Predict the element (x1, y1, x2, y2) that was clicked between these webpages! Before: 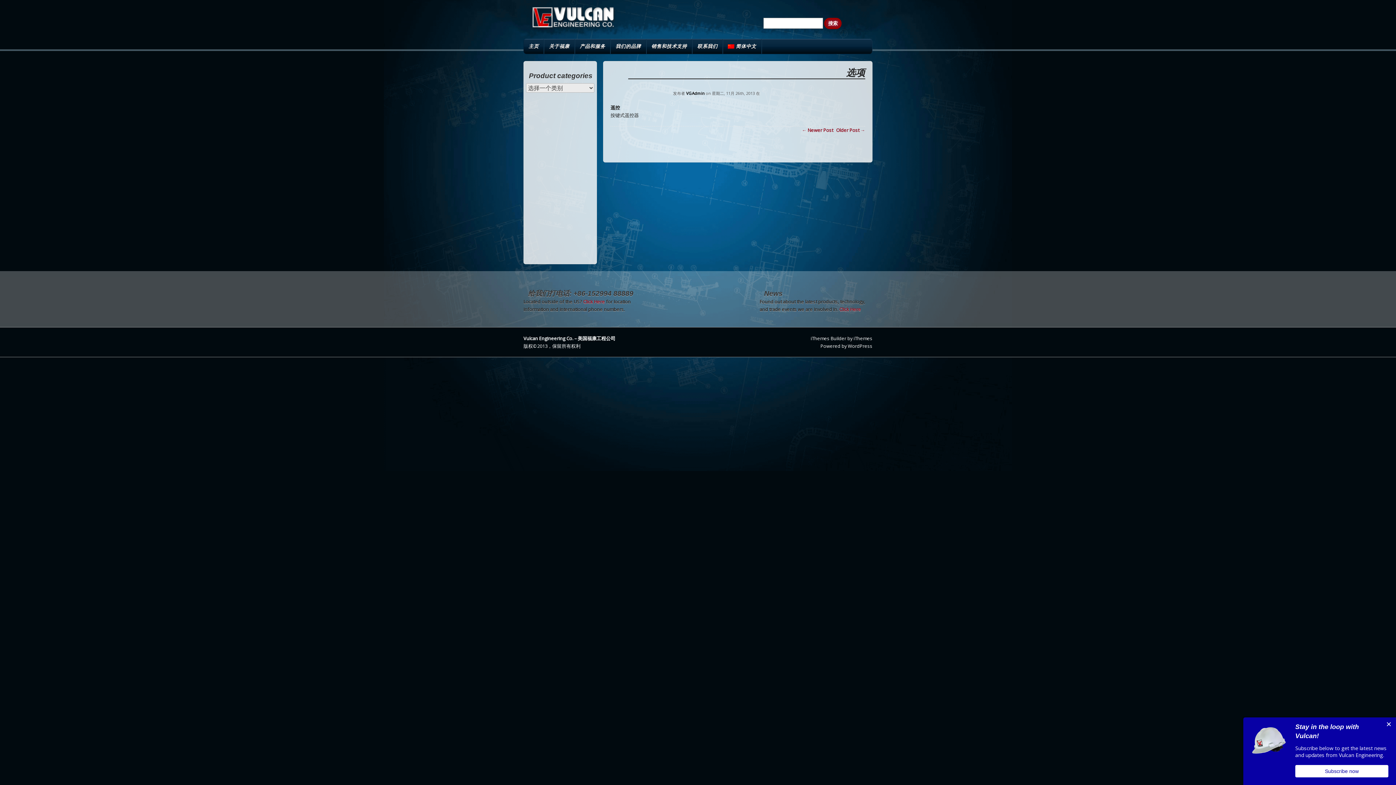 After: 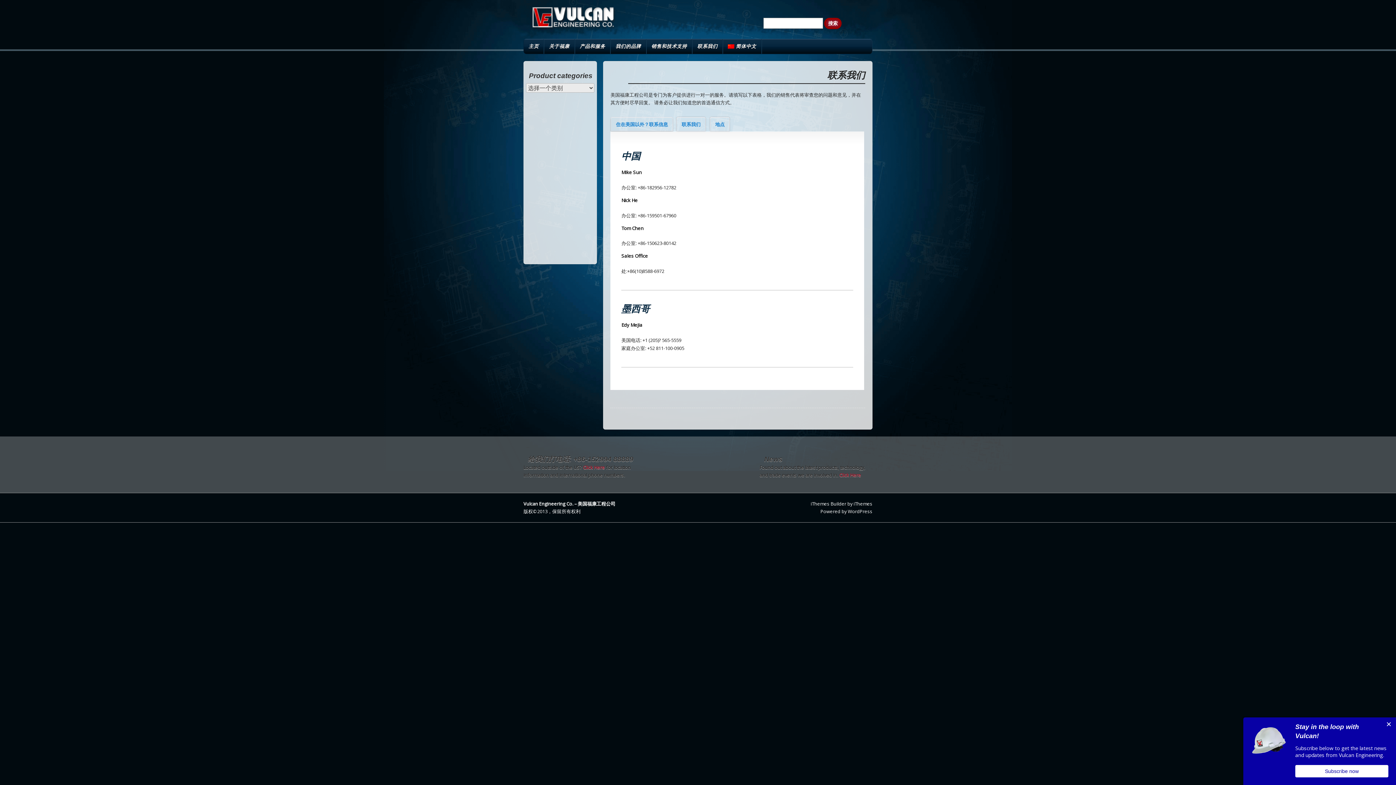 Action: bbox: (692, 39, 723, 53) label: 联系我们